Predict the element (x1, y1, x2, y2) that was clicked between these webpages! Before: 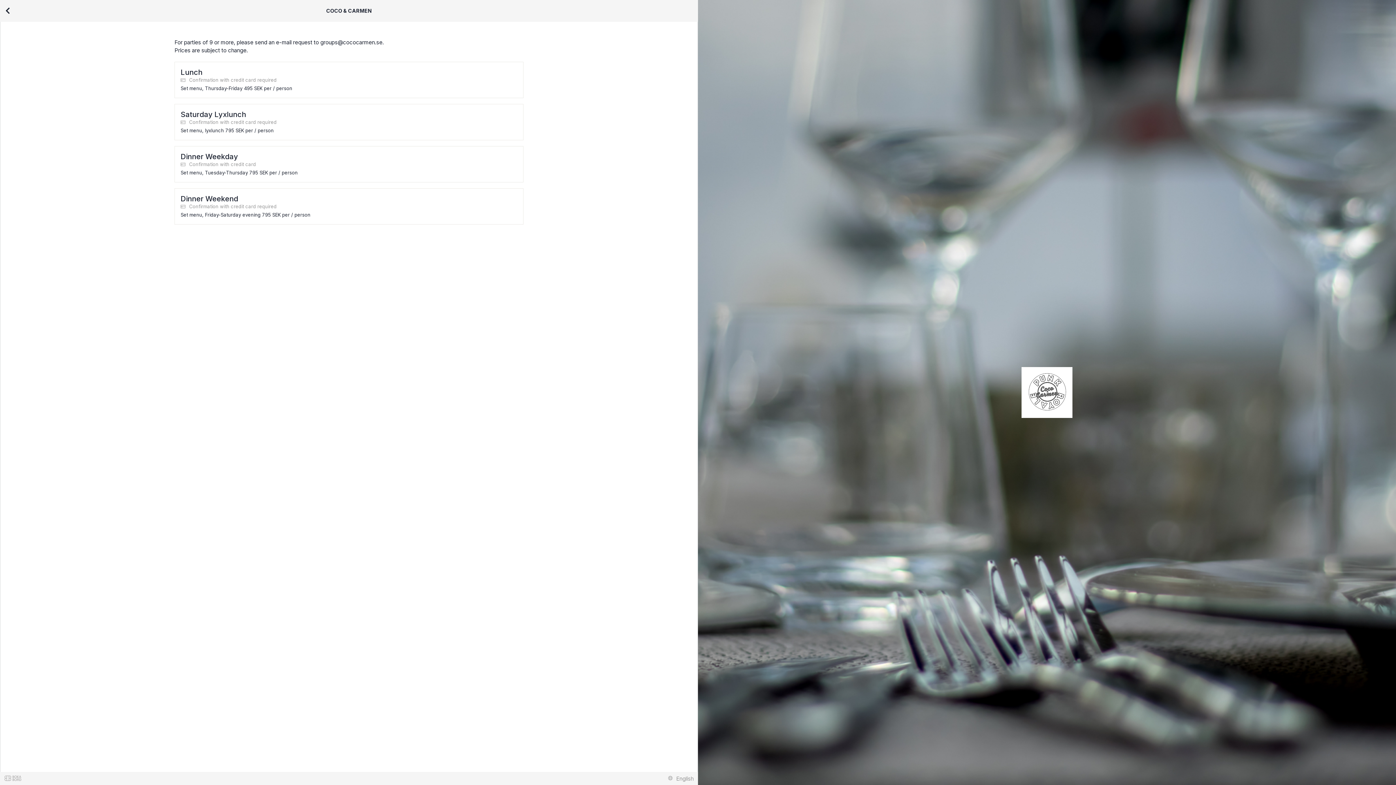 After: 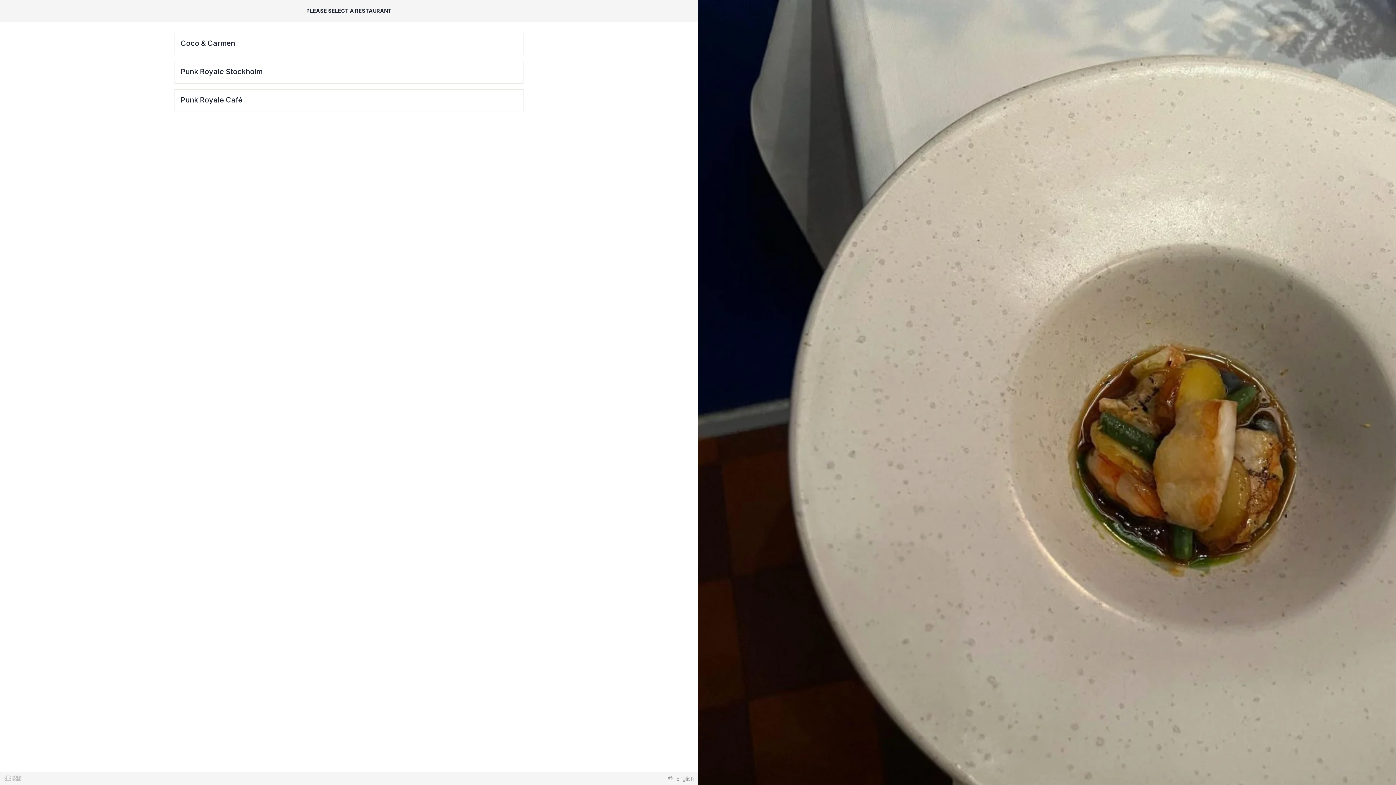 Action: bbox: (5, 6, 10, 15)